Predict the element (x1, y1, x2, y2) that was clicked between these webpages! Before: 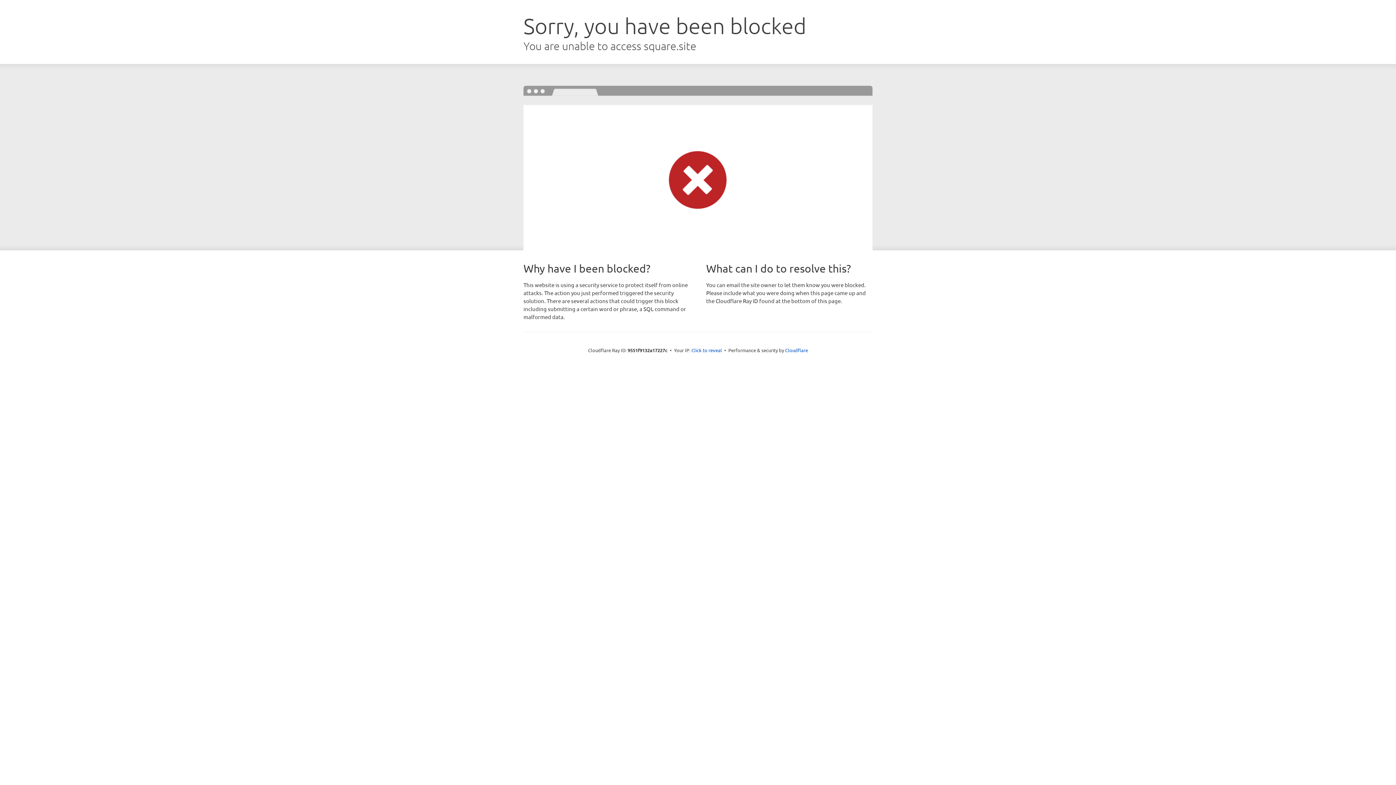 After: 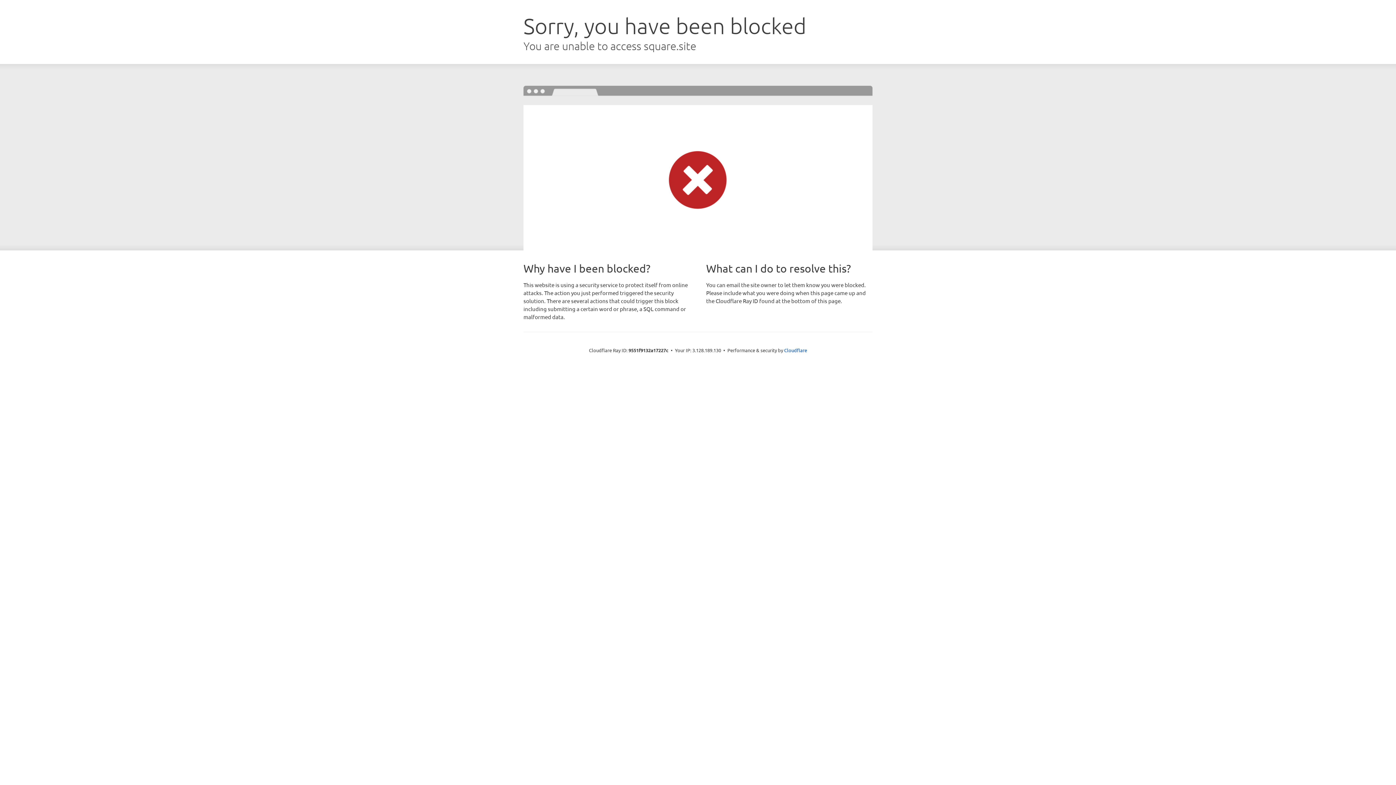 Action: label: Click to reveal bbox: (691, 346, 722, 353)